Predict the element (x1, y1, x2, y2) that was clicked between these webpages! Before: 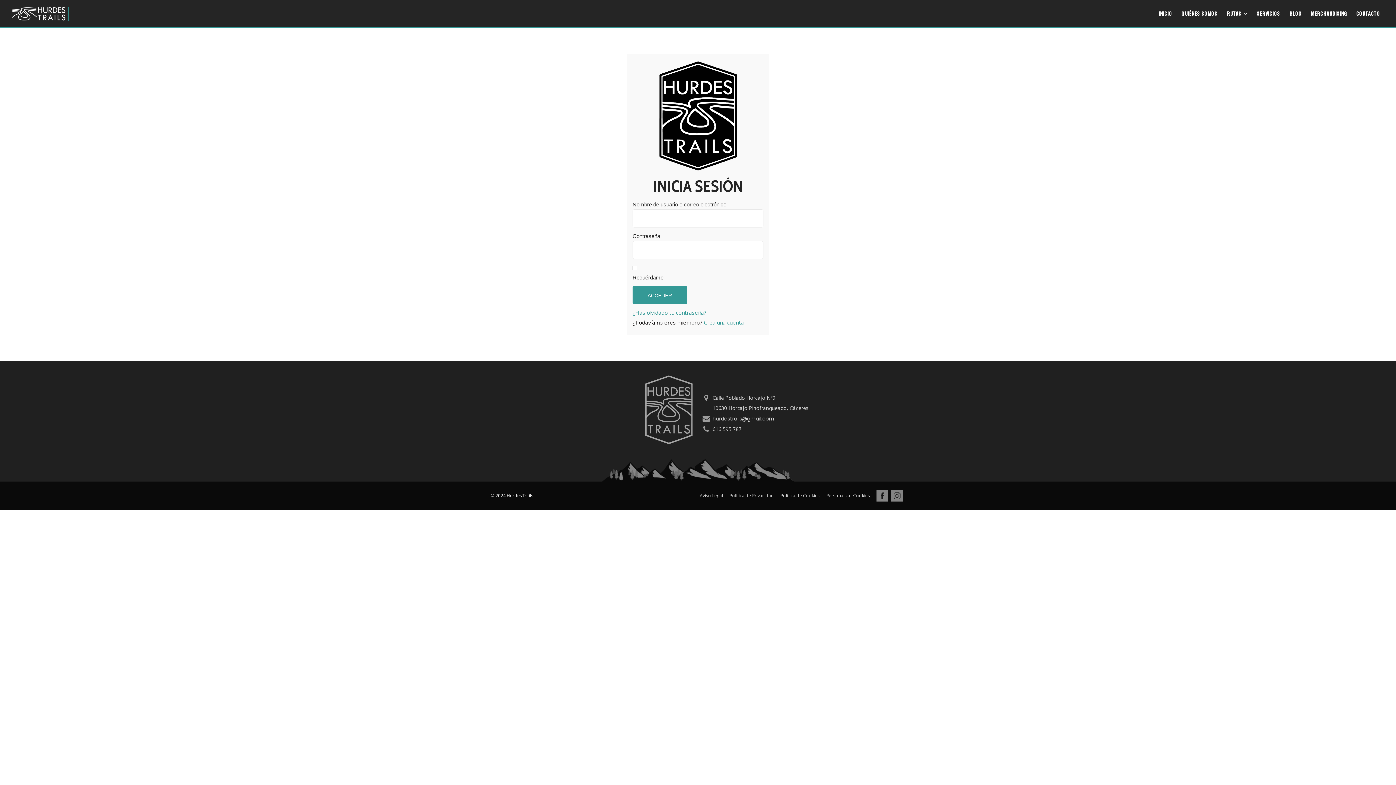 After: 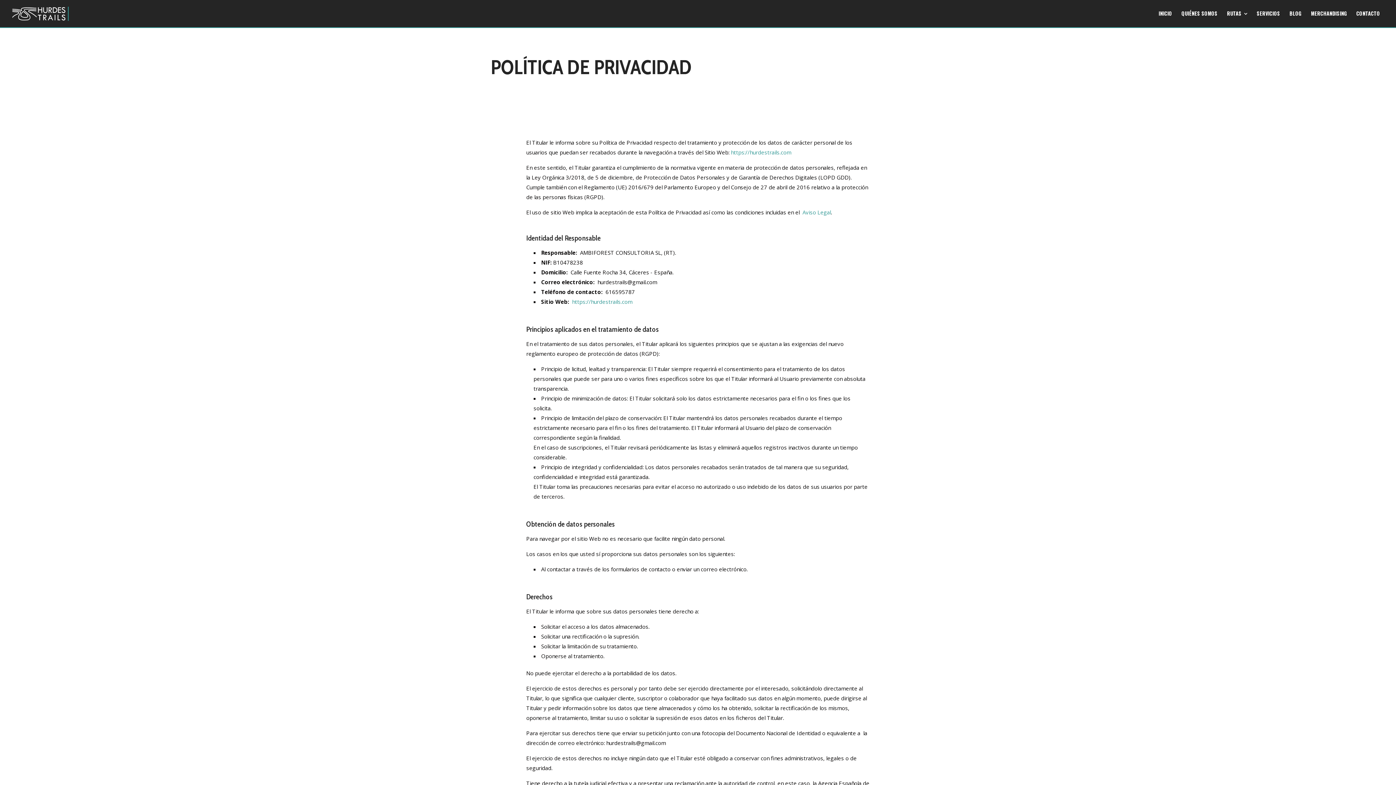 Action: label: Política de Privacidad bbox: (729, 492, 774, 499)